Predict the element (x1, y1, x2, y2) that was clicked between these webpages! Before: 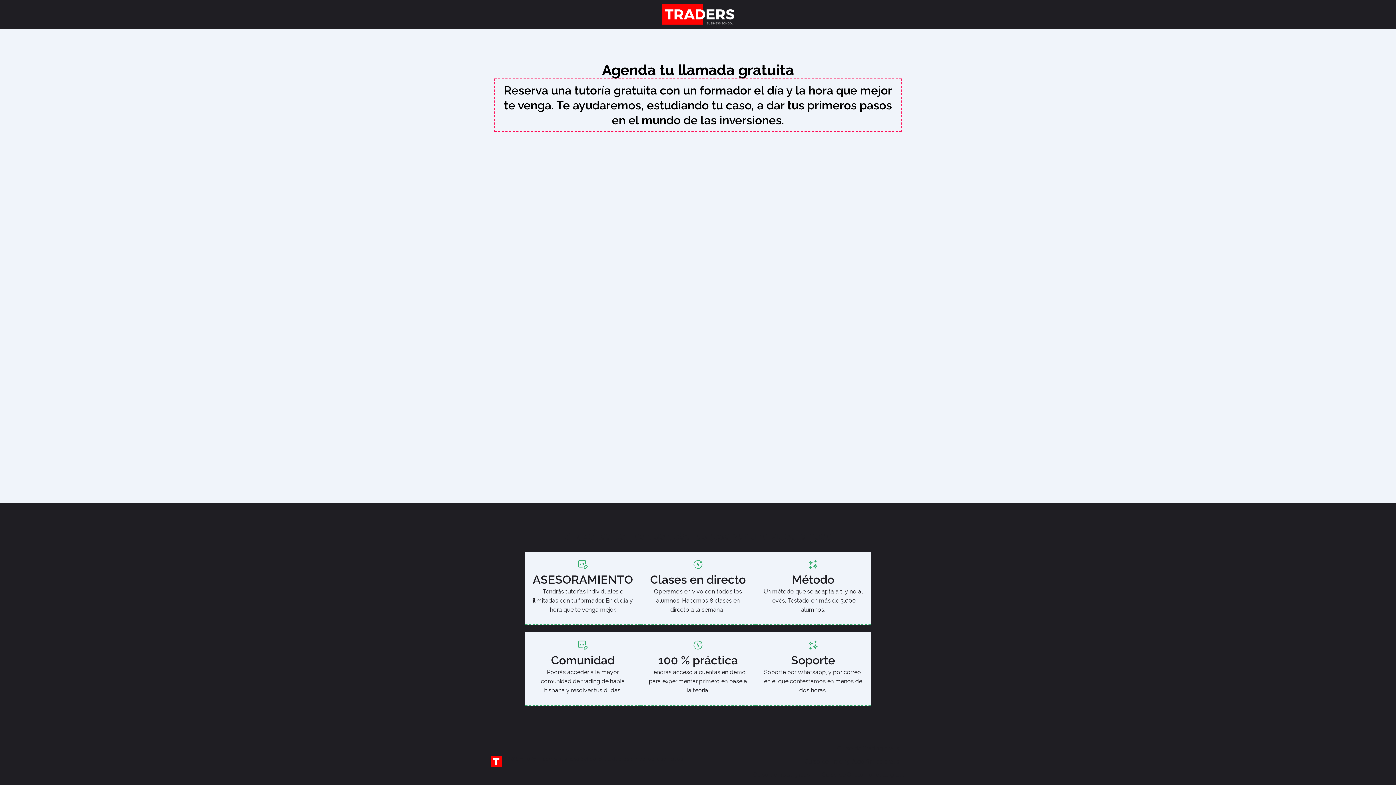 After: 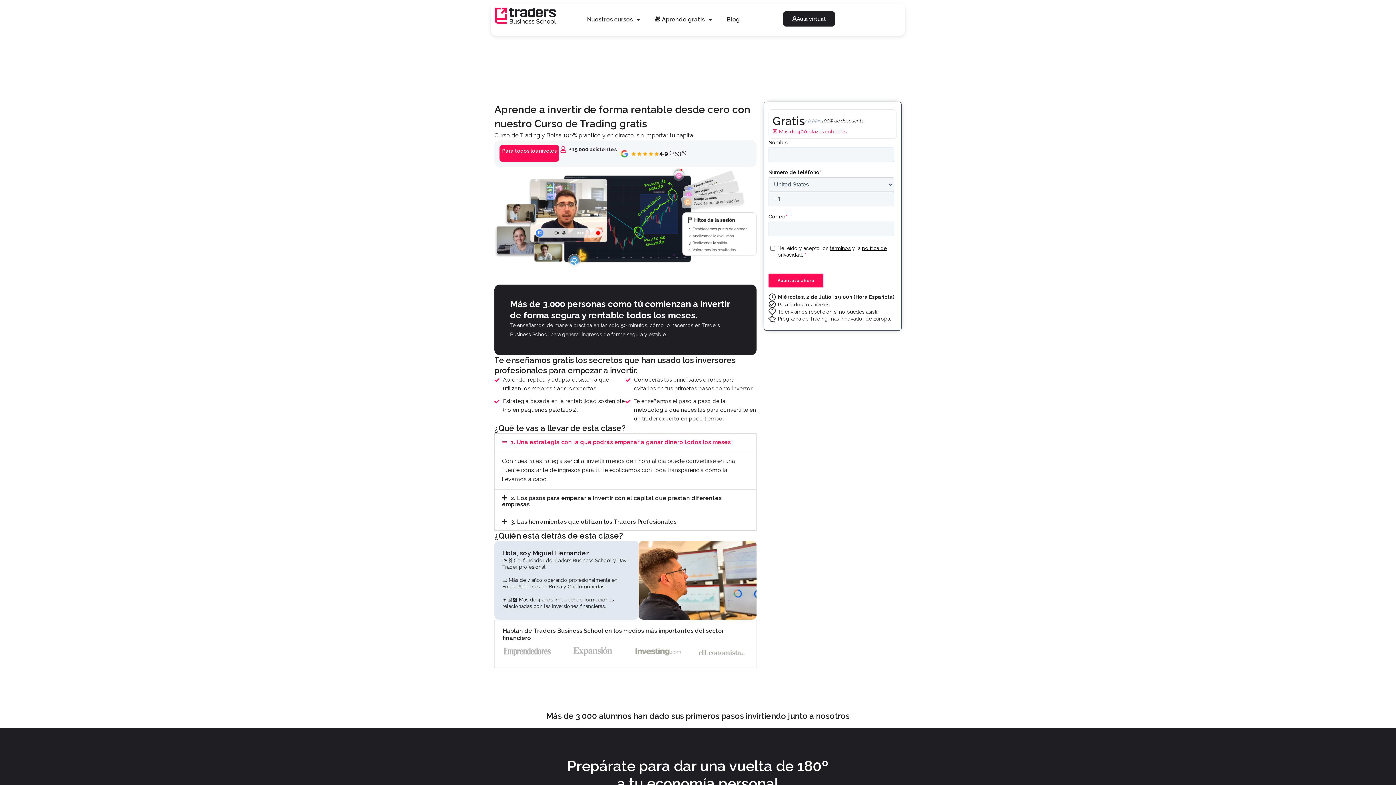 Action: bbox: (837, 742, 899, 755) label: Curso de Trading gratis